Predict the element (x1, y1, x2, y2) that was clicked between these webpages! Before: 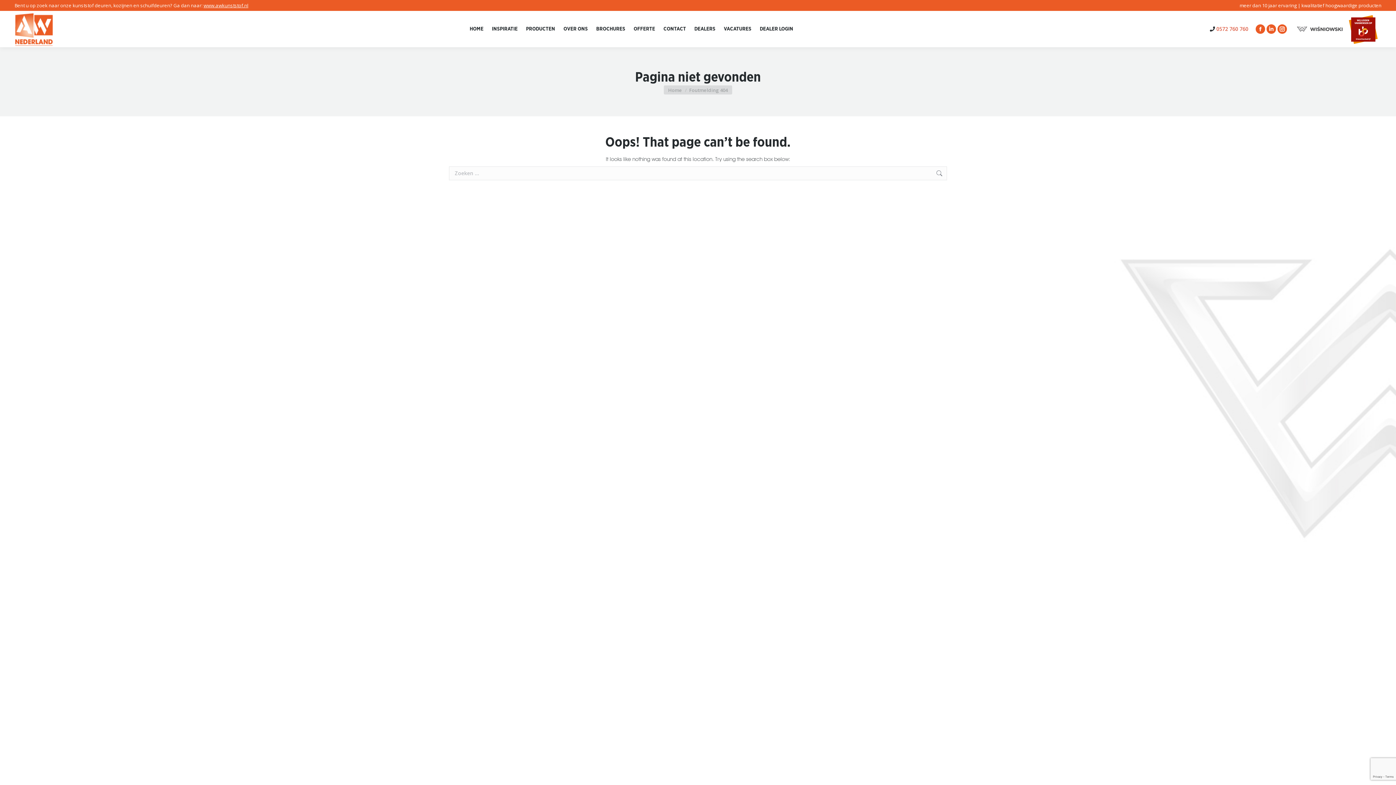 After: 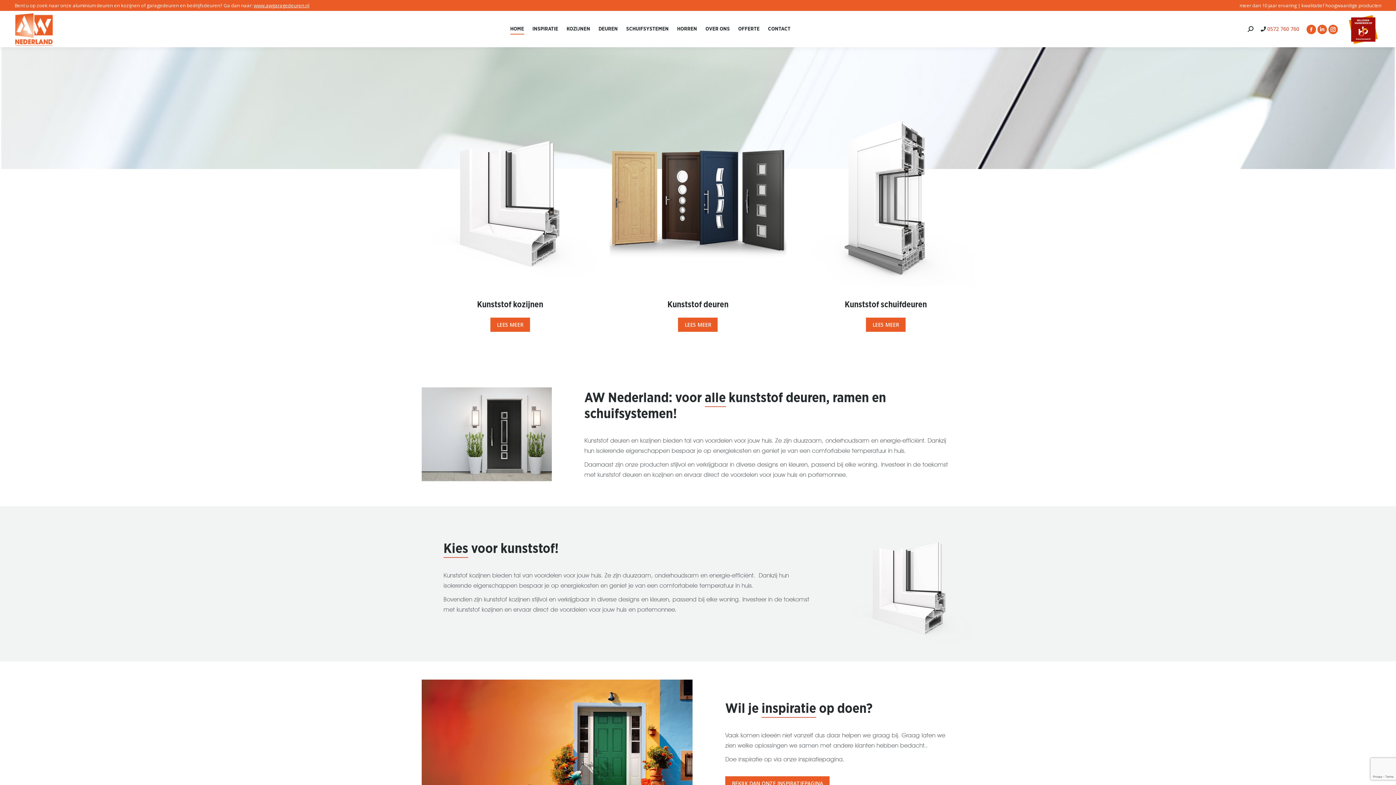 Action: label: www.awkunststof.nl bbox: (203, 2, 248, 8)